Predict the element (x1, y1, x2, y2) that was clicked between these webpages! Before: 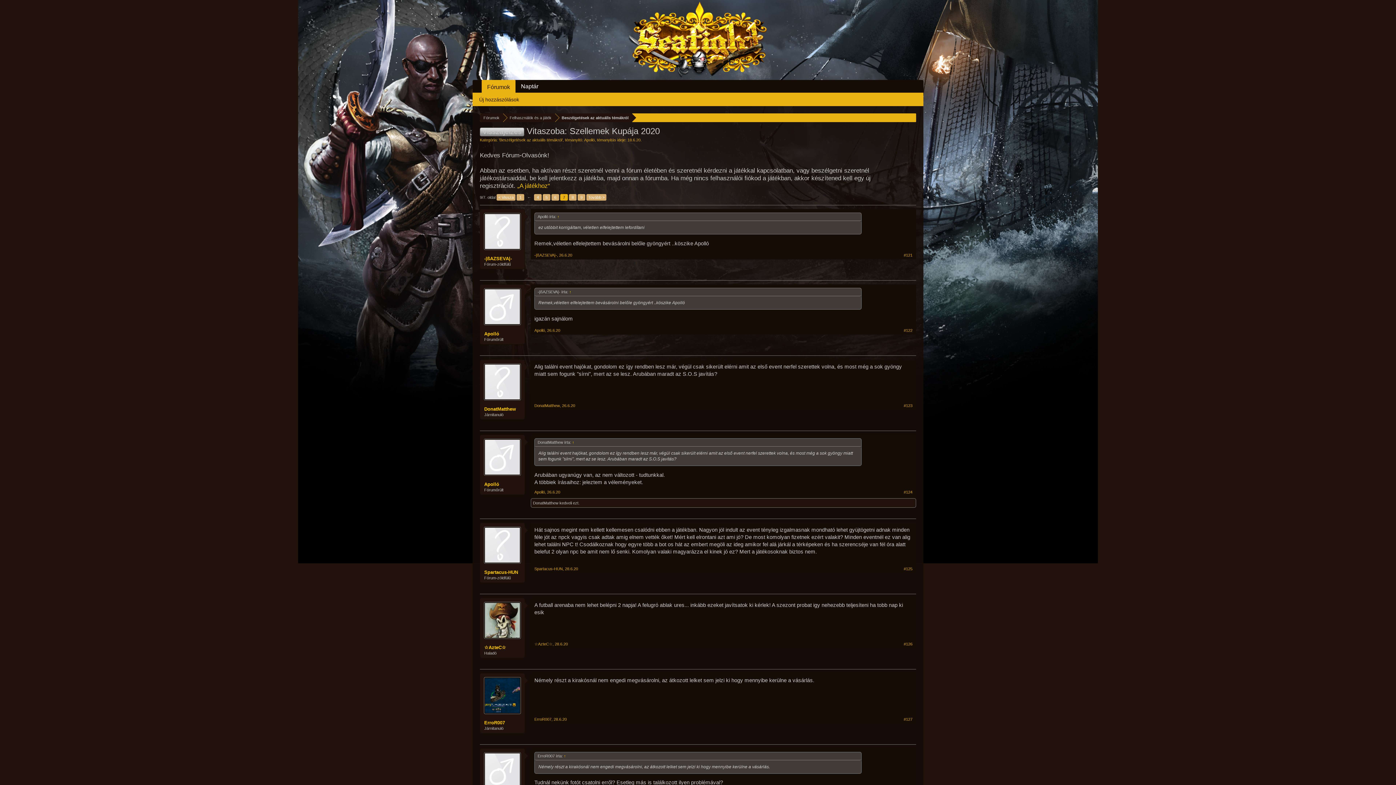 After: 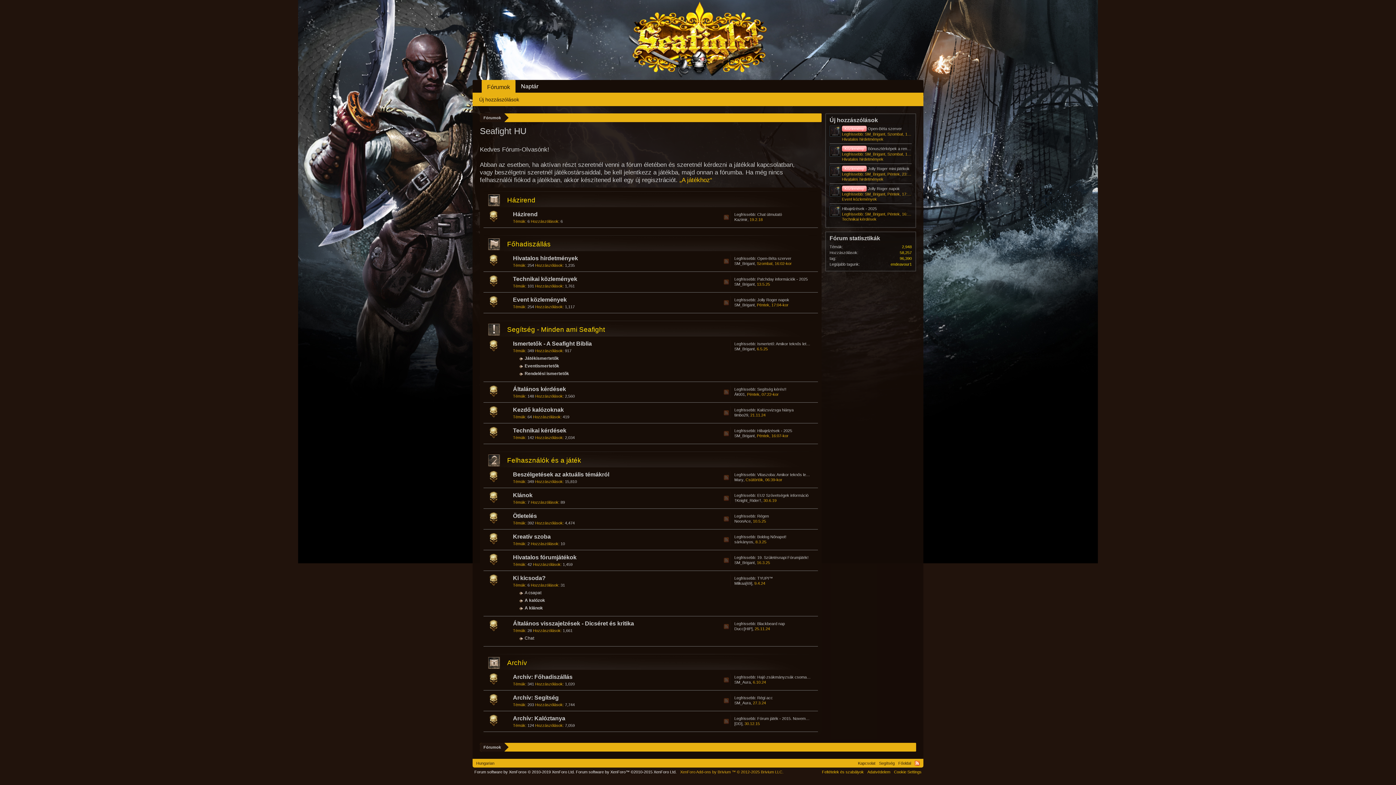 Action: label: DonatMatthew bbox: (533, 500, 558, 505)